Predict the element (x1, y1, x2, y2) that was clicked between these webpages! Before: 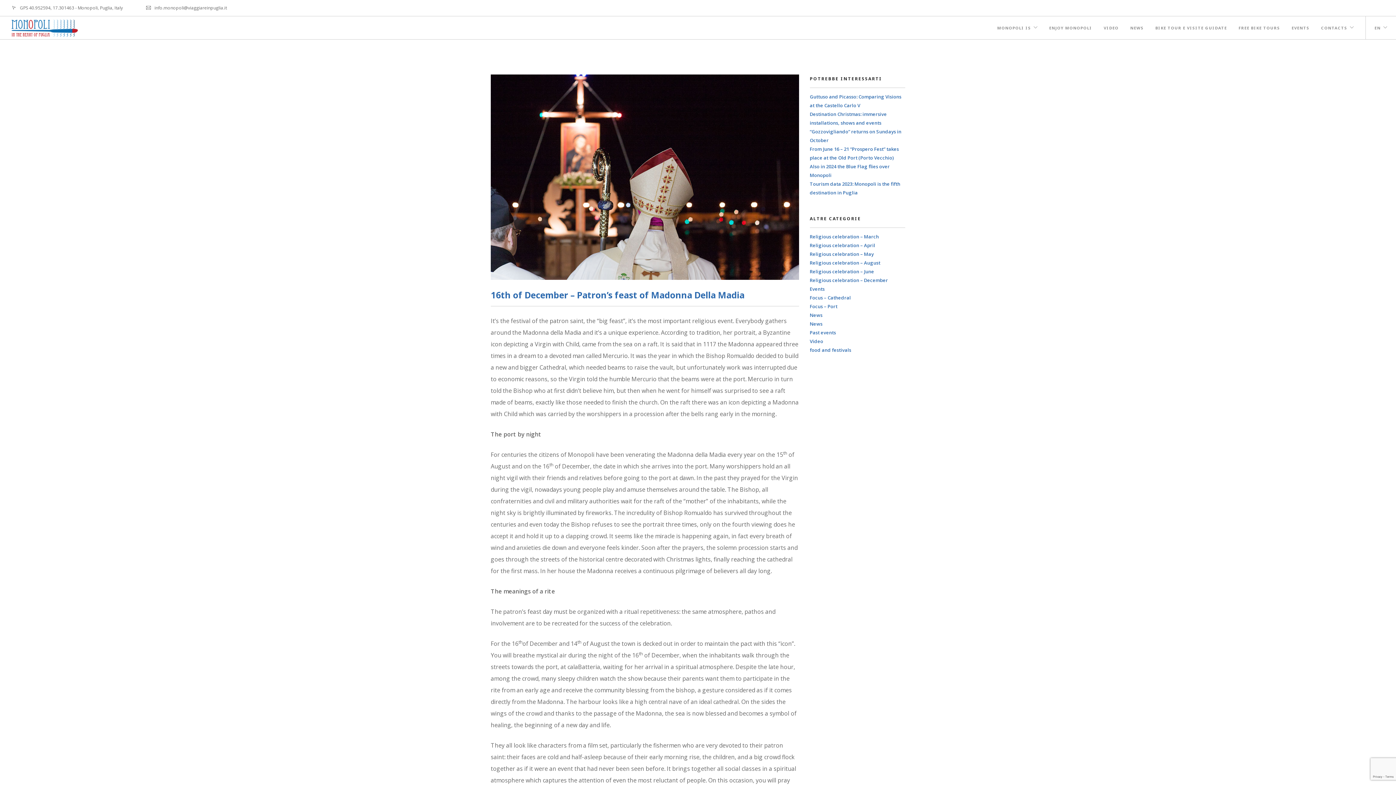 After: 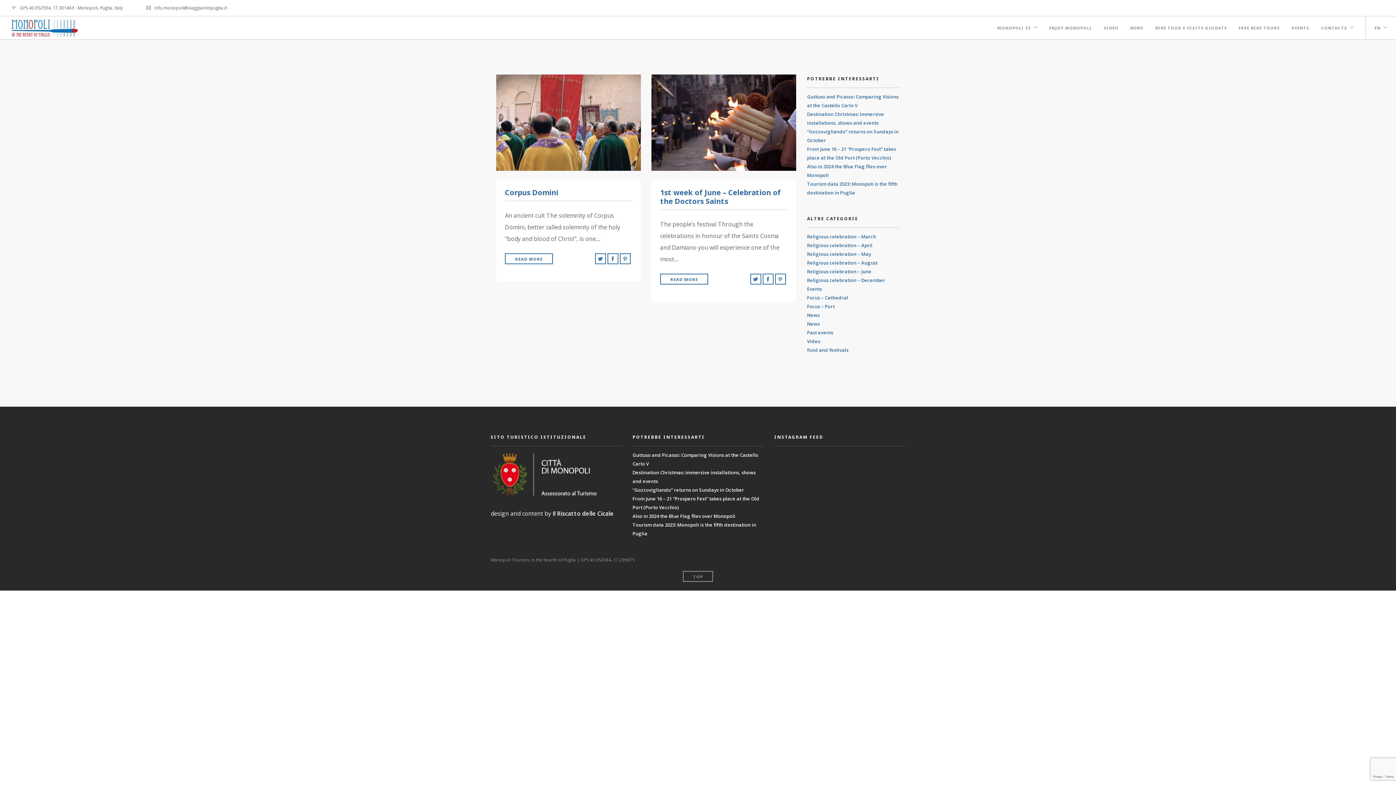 Action: label: Religious celebration – June bbox: (810, 268, 874, 274)